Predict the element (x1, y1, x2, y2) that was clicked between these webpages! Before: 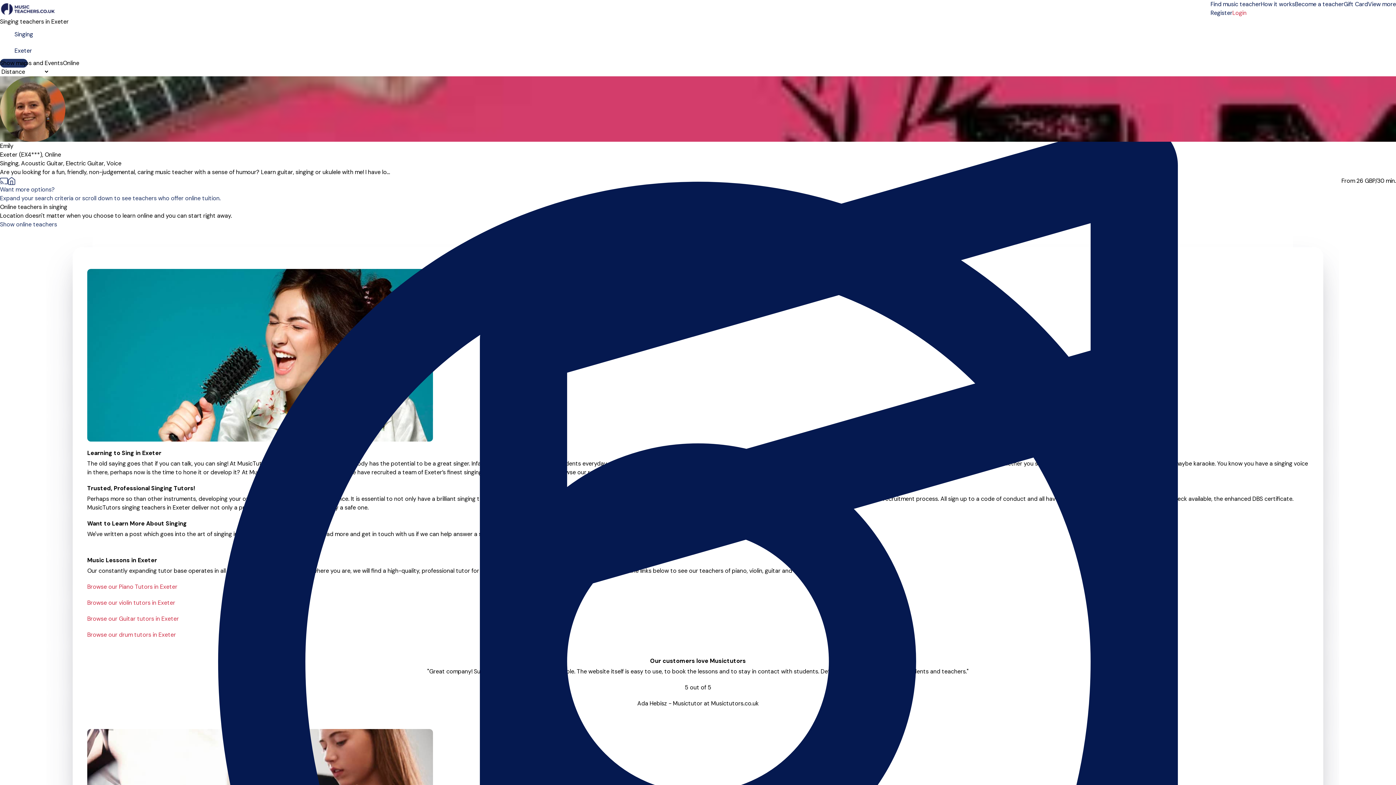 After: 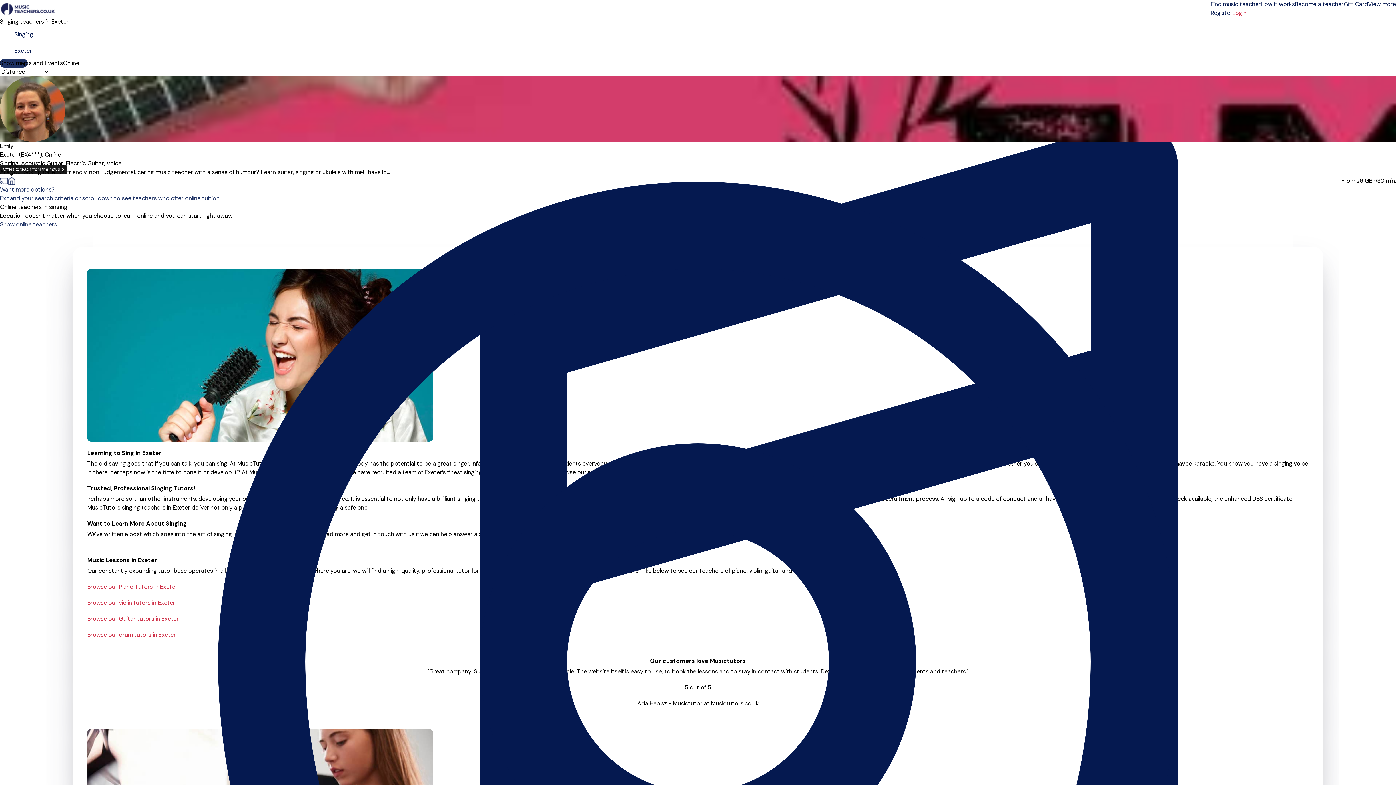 Action: bbox: (8, 177, 15, 185)